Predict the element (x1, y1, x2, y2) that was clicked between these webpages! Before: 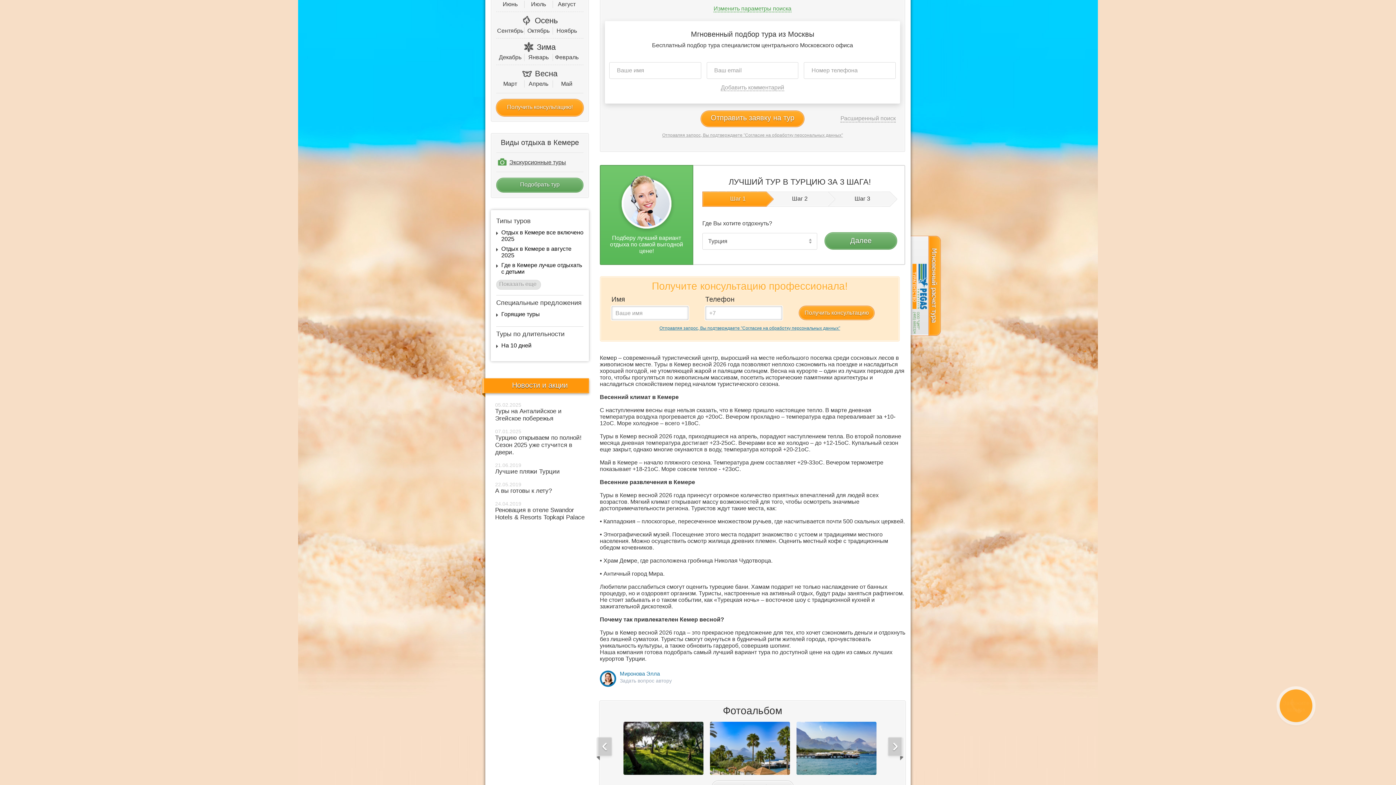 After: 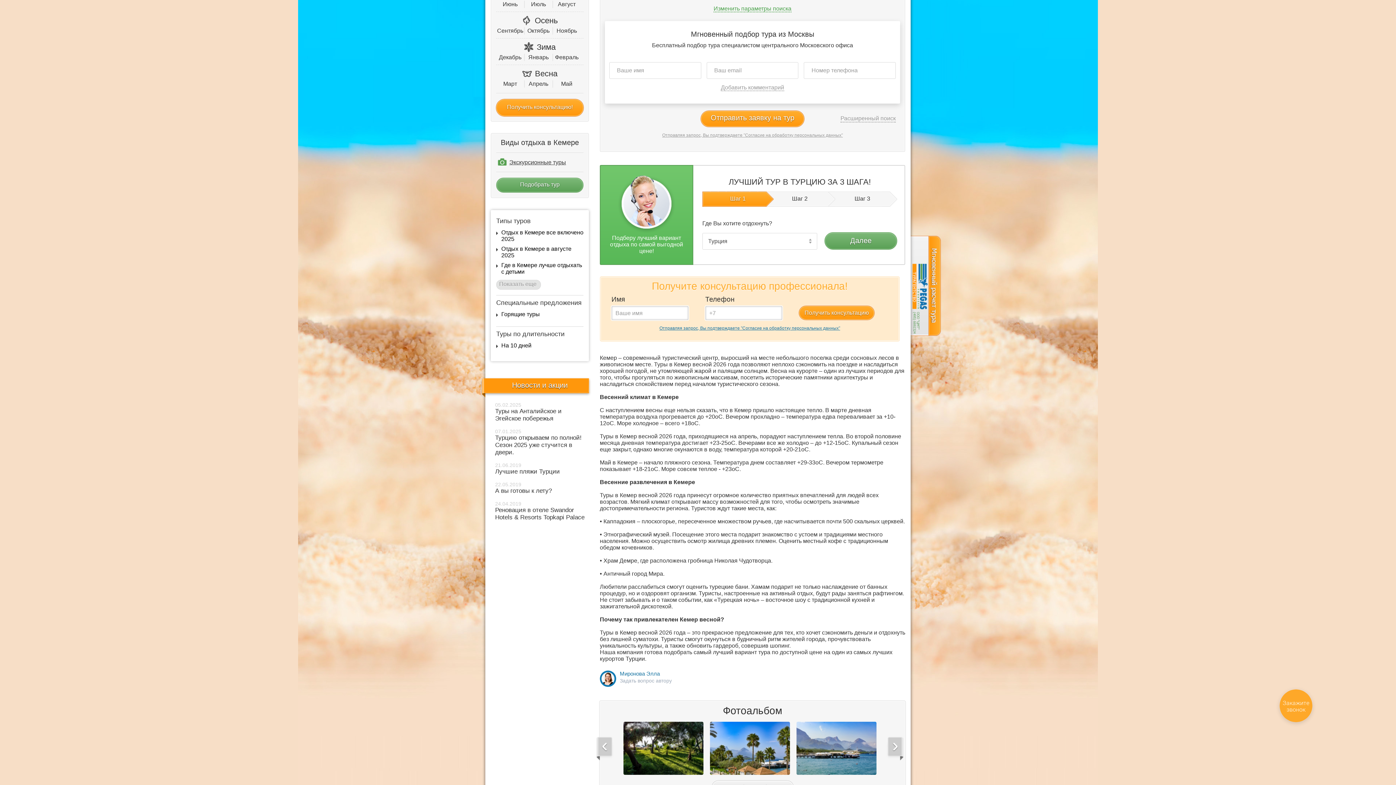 Action: label: Закажите звонок bbox: (1279, 689, 1312, 722)